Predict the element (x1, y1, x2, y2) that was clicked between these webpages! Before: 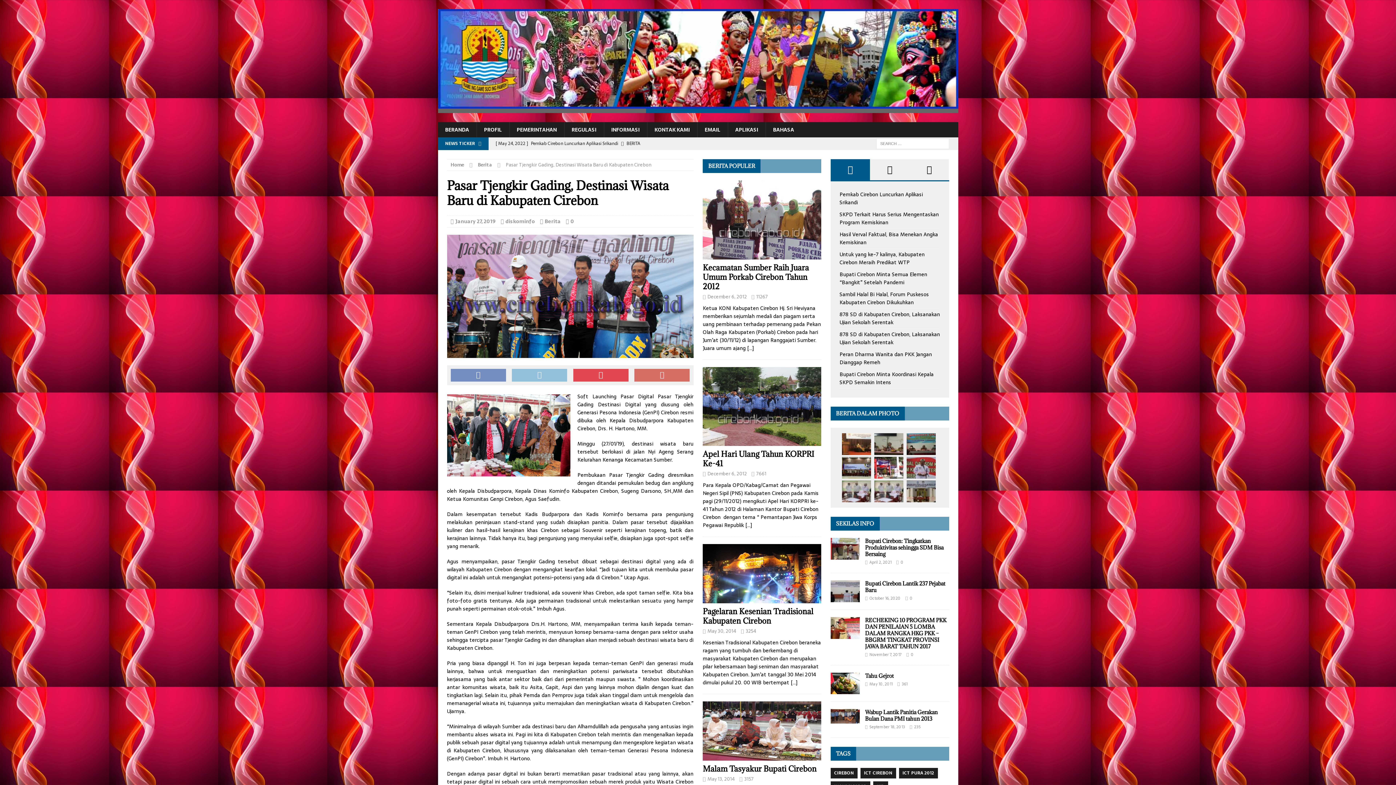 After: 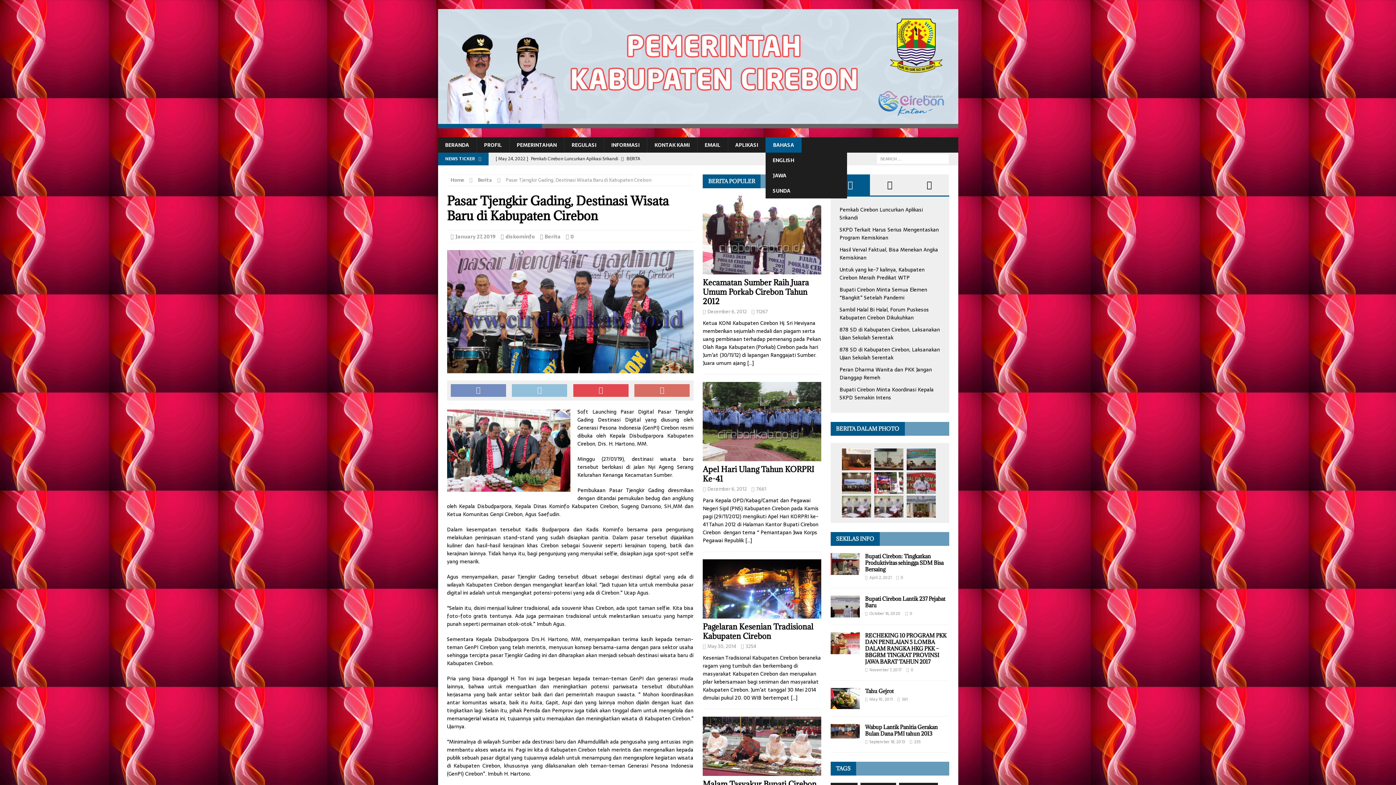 Action: bbox: (765, 137, 801, 152) label: BAHASA